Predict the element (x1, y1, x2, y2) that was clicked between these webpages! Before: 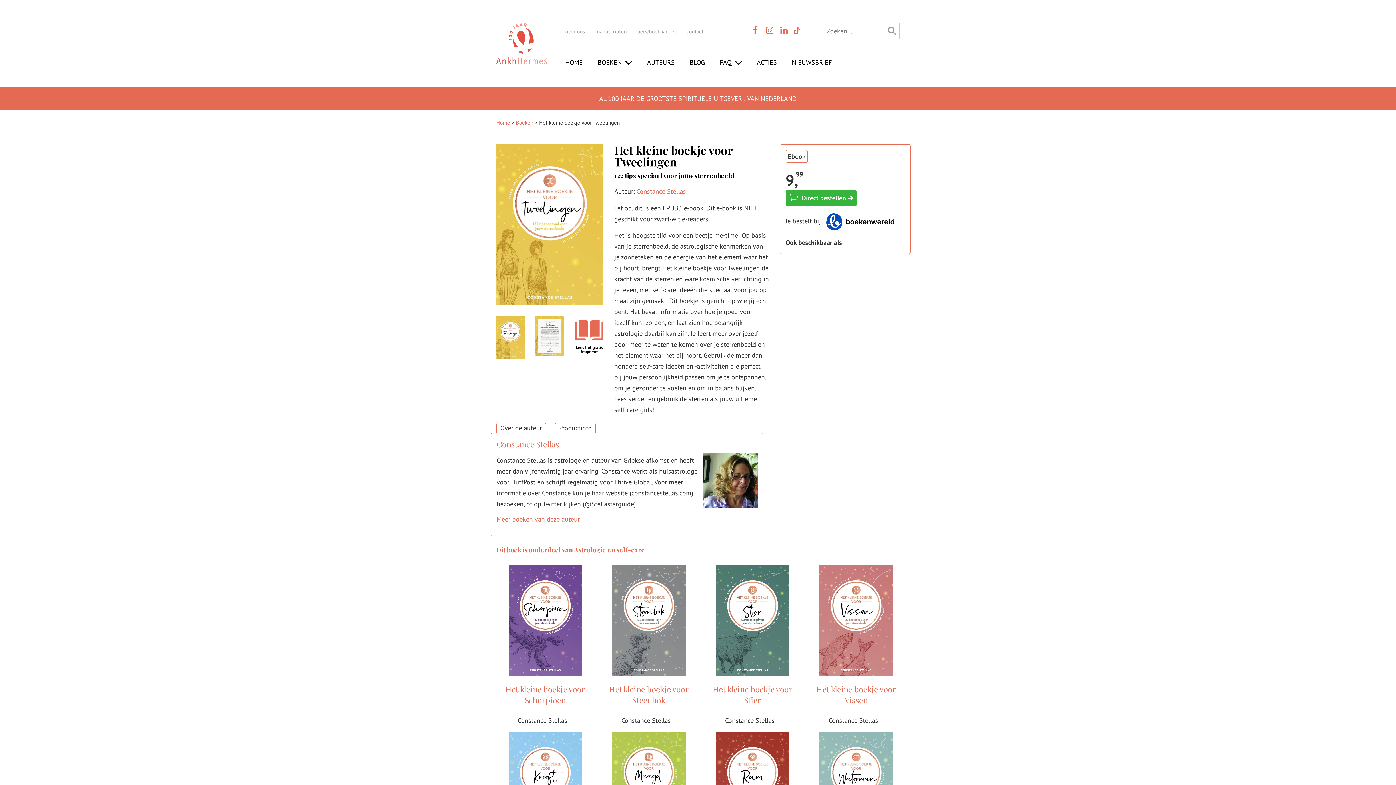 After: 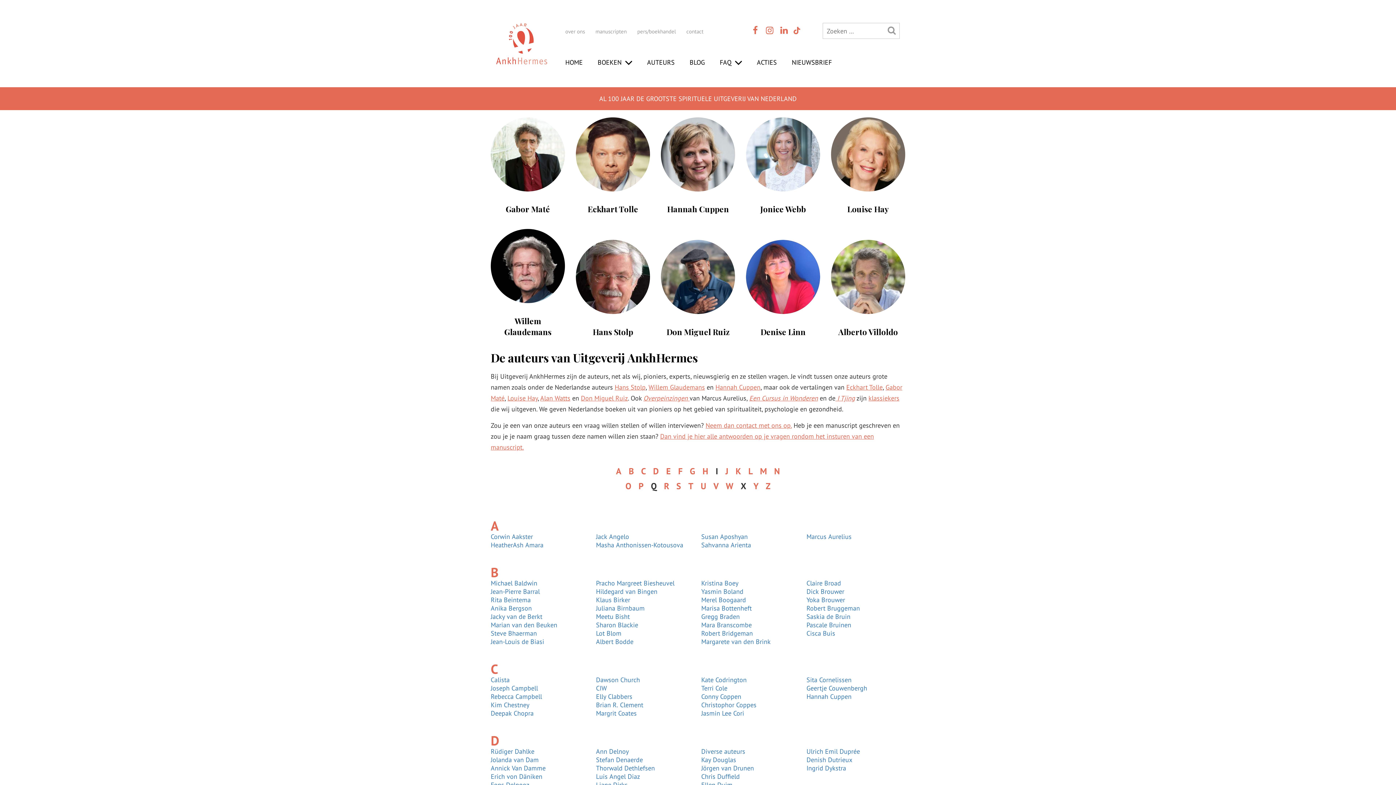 Action: label: AUTEURS bbox: (647, 58, 674, 66)